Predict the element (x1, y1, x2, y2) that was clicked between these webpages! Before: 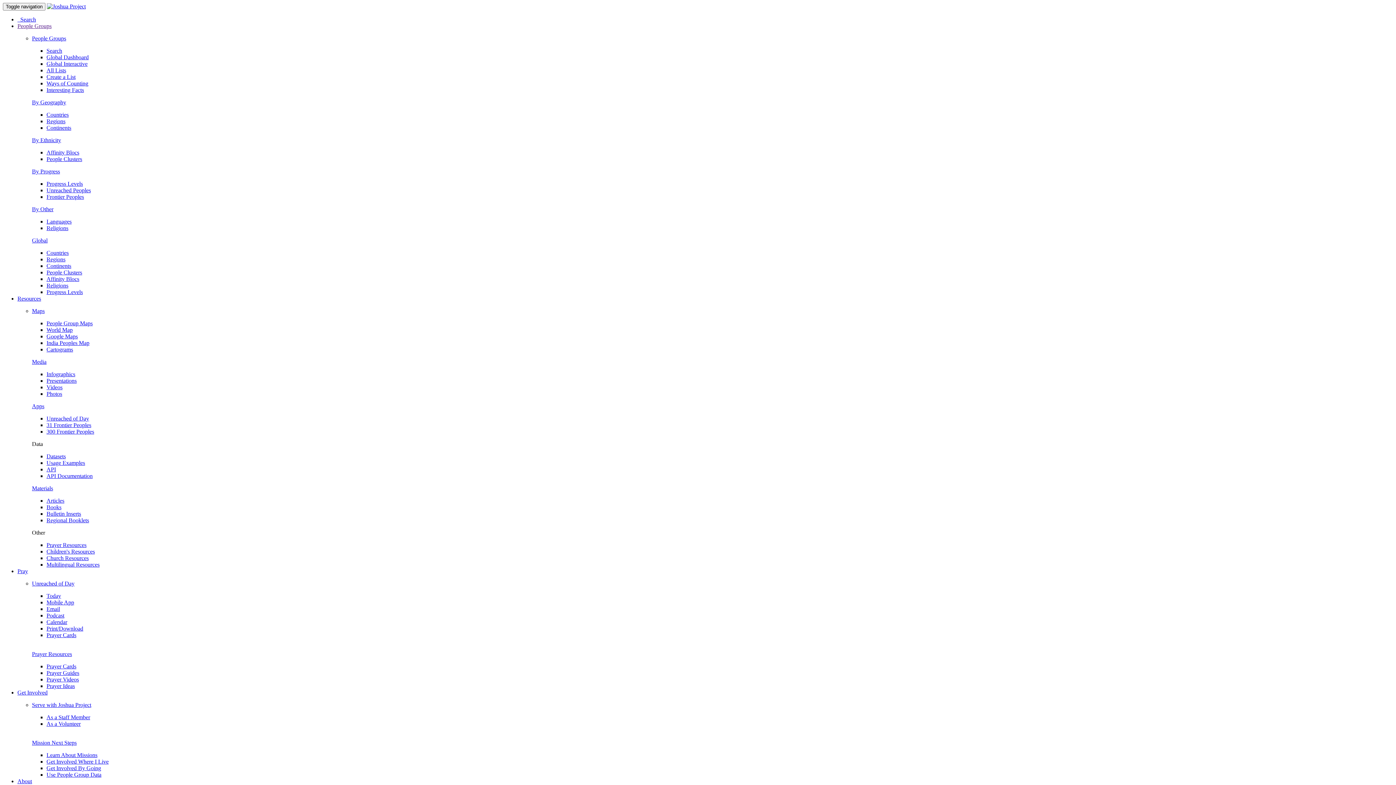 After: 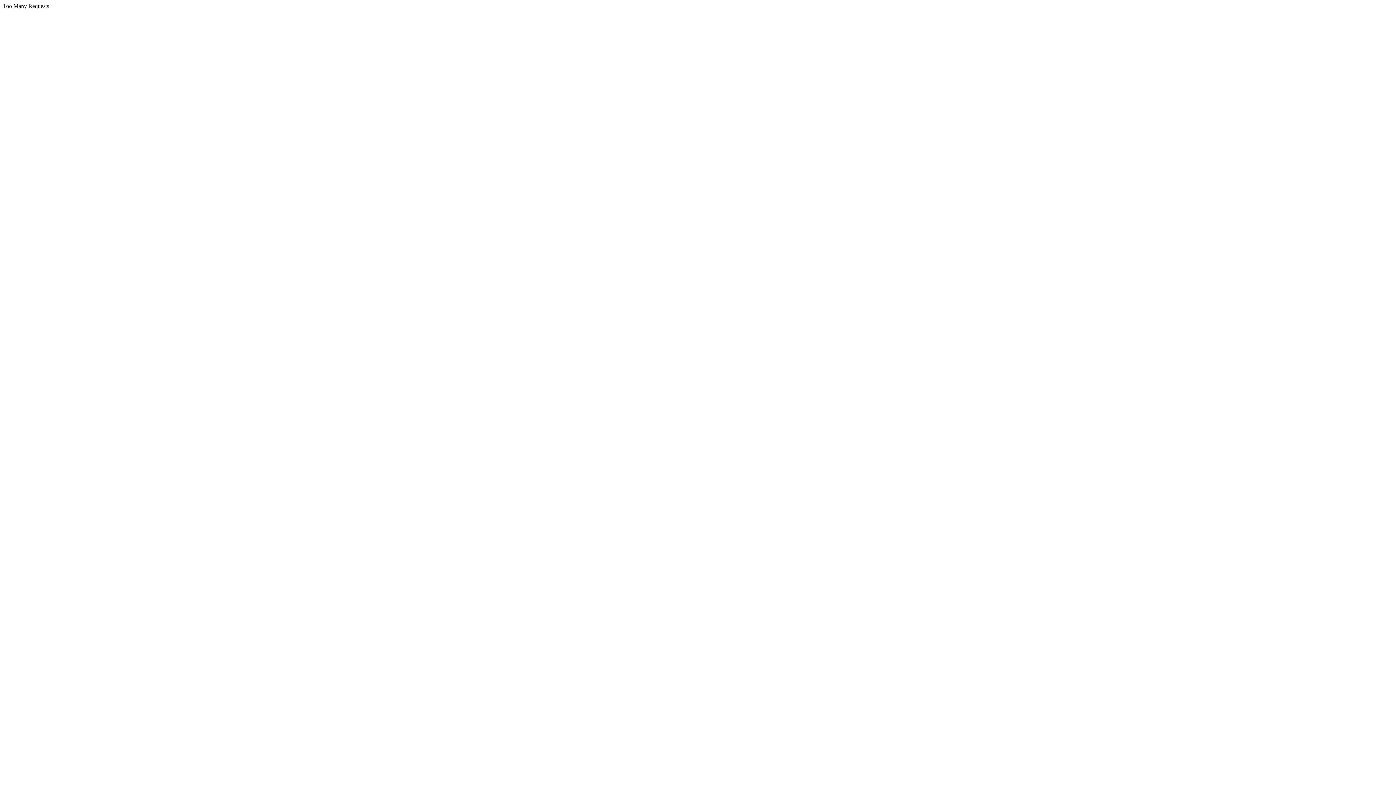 Action: label: Google Maps bbox: (46, 333, 77, 339)